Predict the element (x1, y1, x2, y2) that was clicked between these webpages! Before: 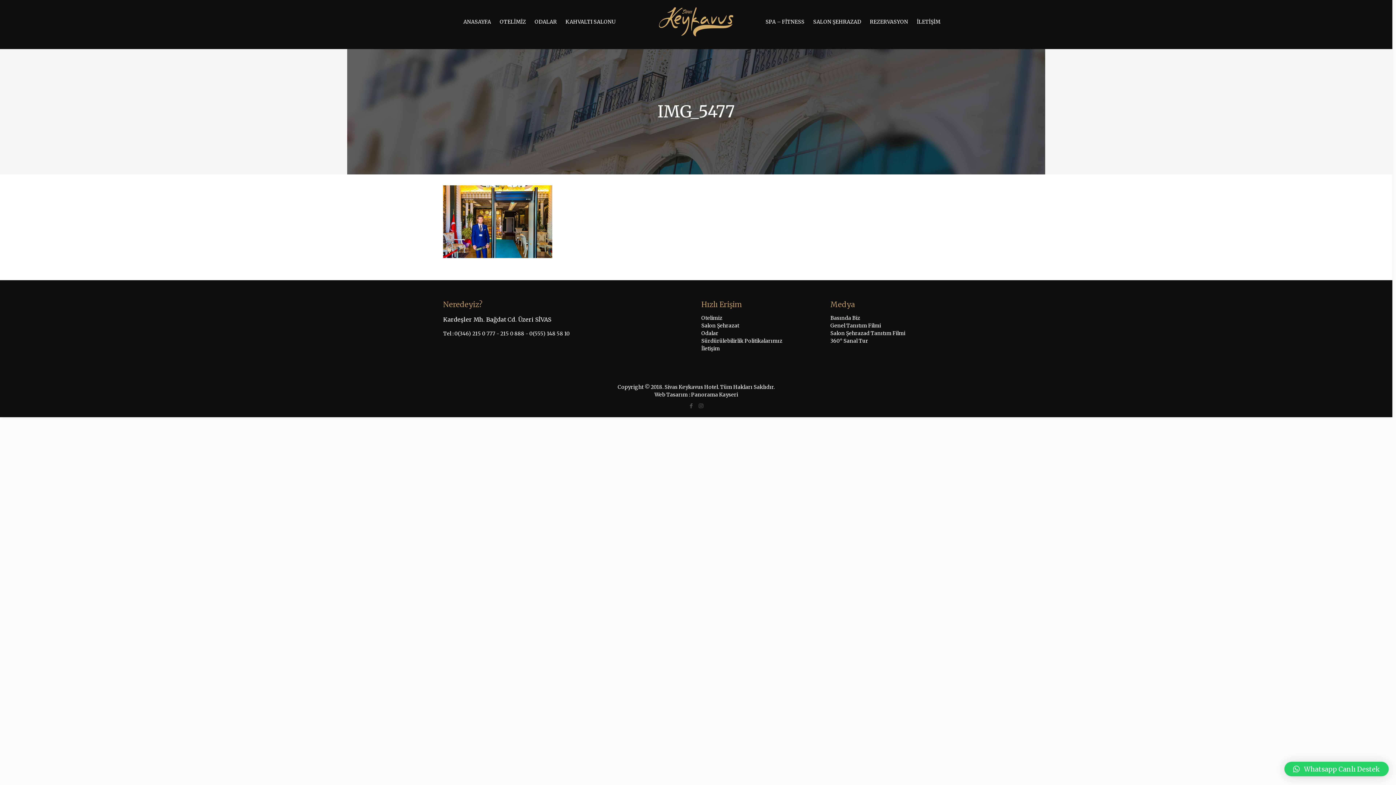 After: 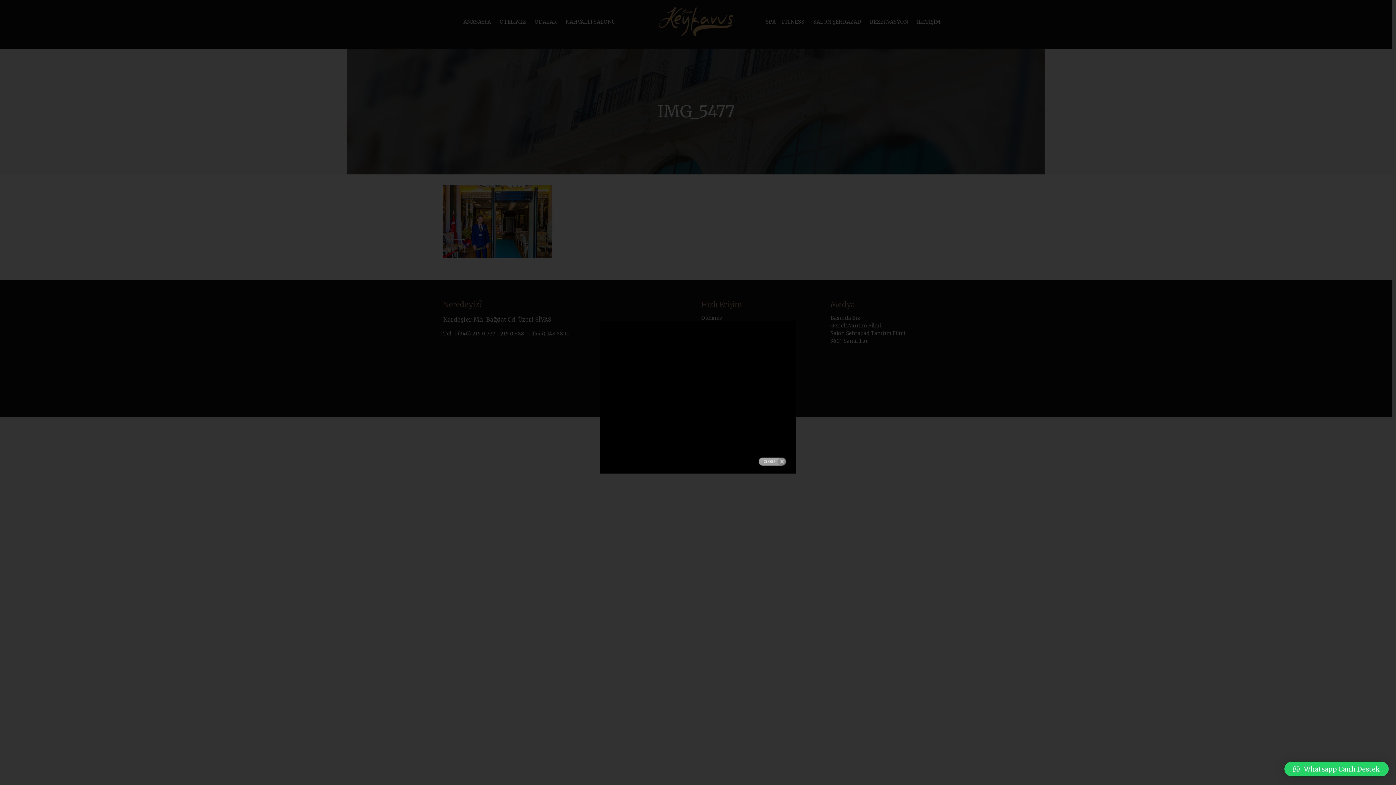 Action: label: Genel Tanıtım Filmi bbox: (830, 322, 881, 329)